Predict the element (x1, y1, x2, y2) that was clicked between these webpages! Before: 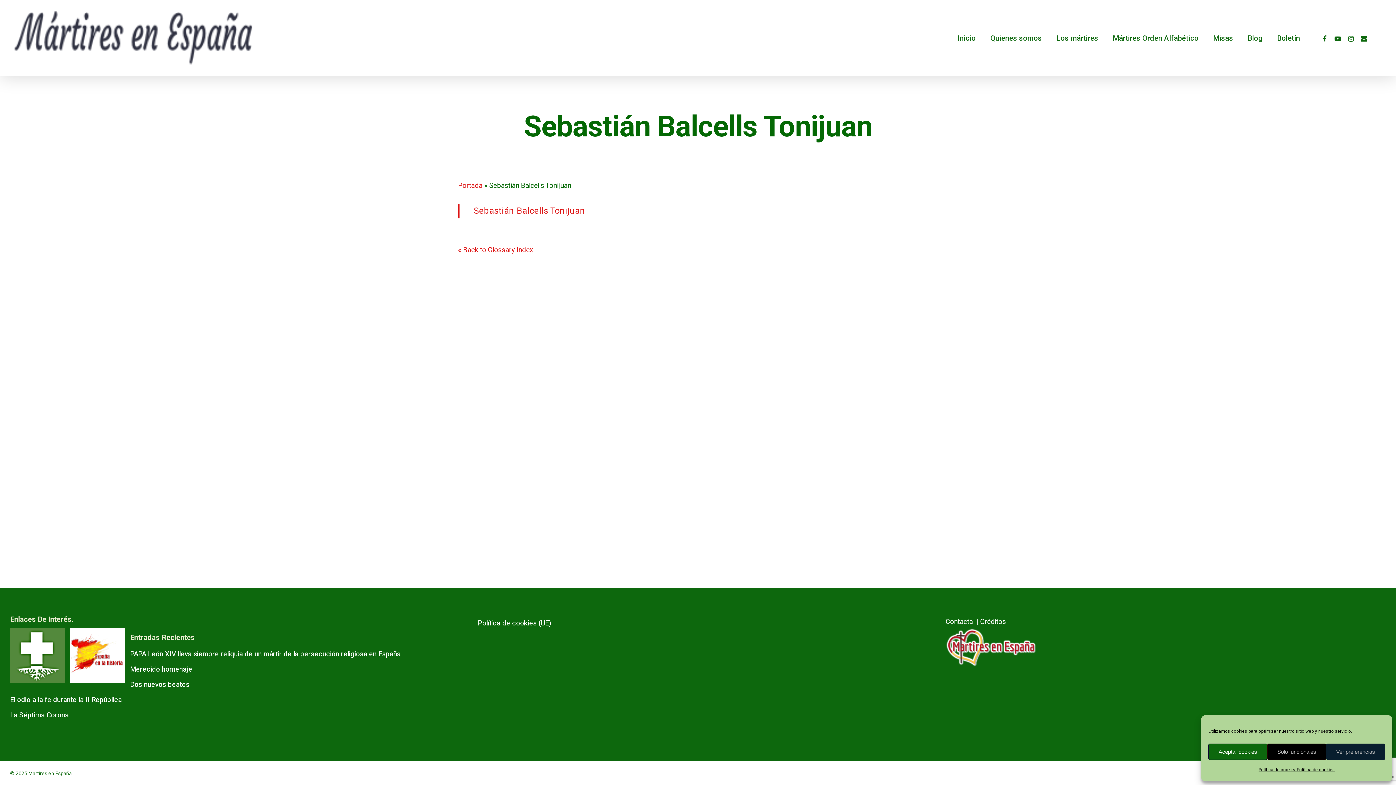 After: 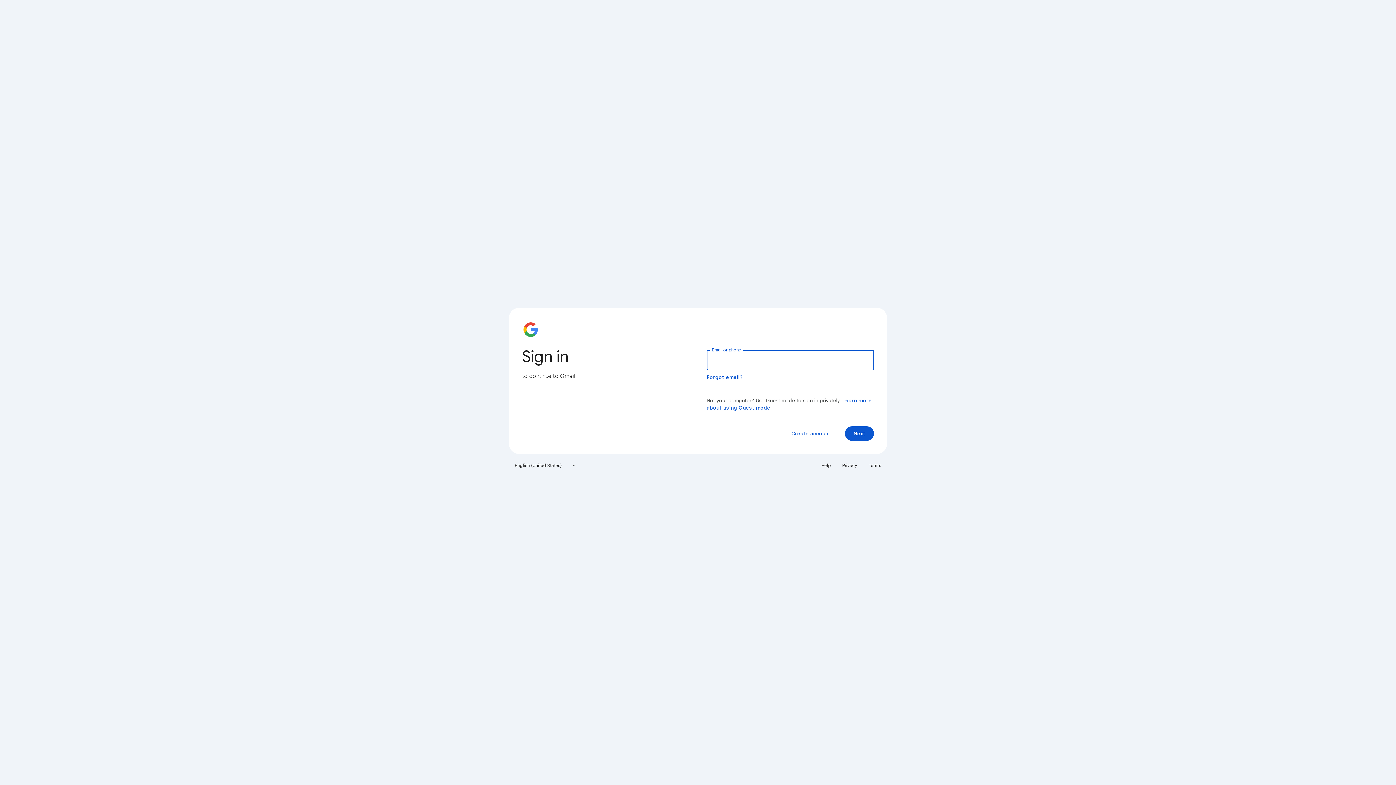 Action: bbox: (1357, 33, 1370, 42)